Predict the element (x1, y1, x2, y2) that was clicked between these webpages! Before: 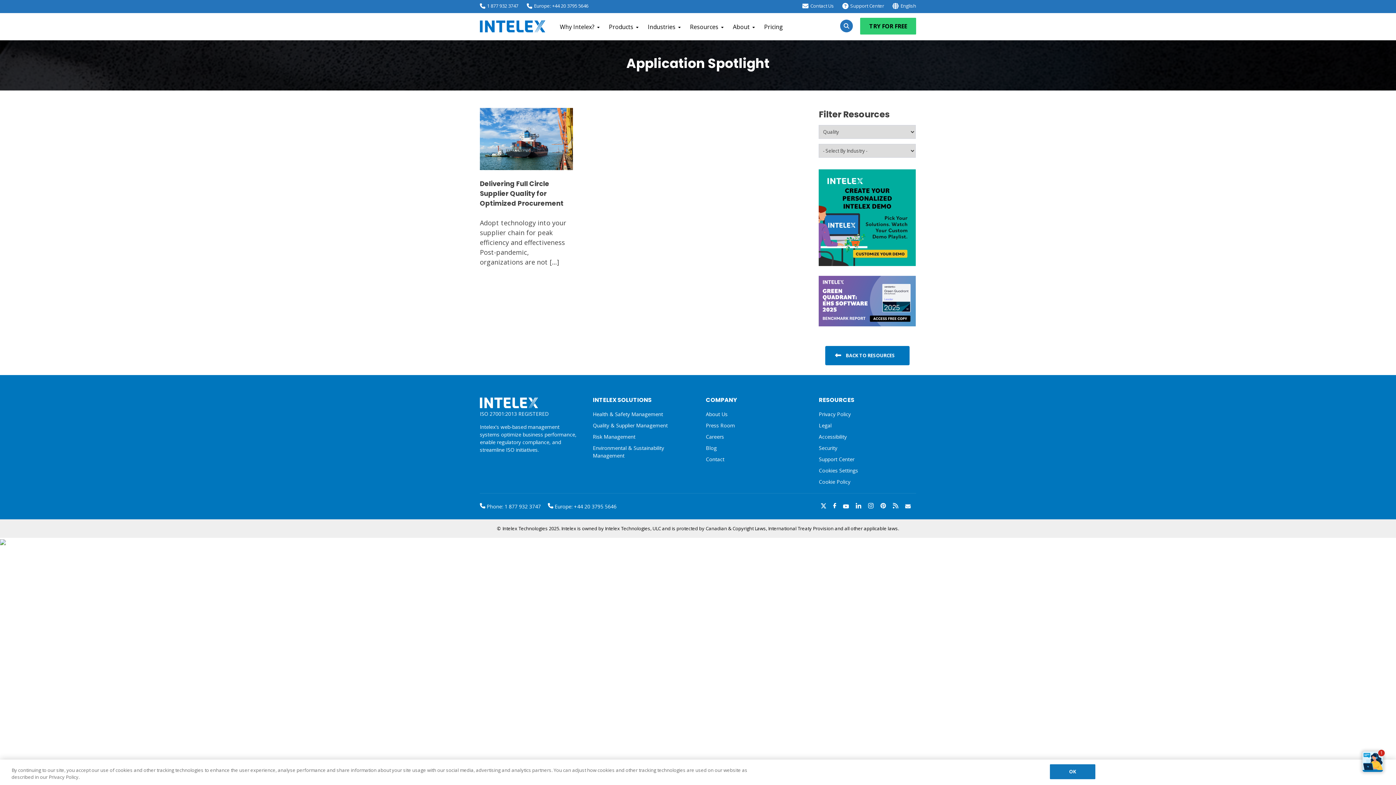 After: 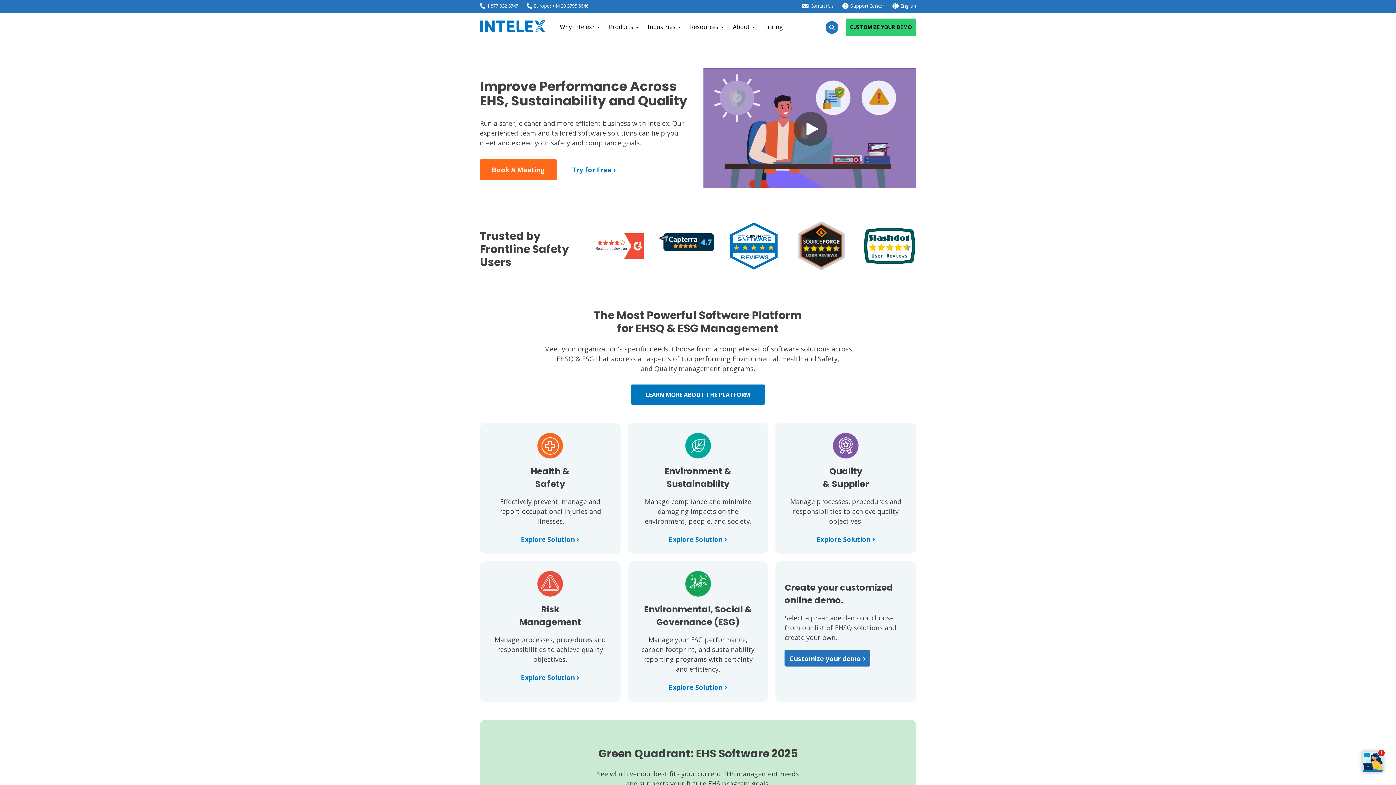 Action: bbox: (480, 402, 538, 409)